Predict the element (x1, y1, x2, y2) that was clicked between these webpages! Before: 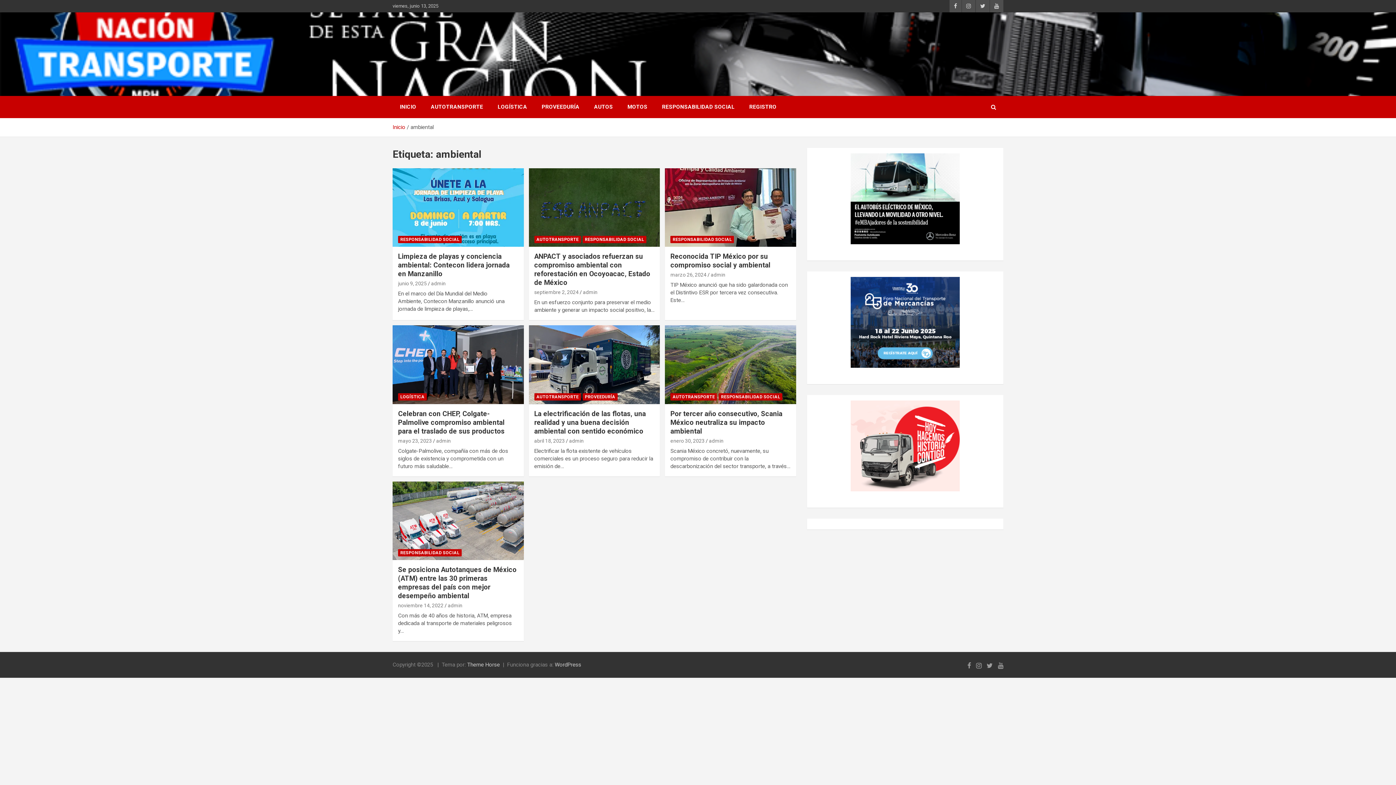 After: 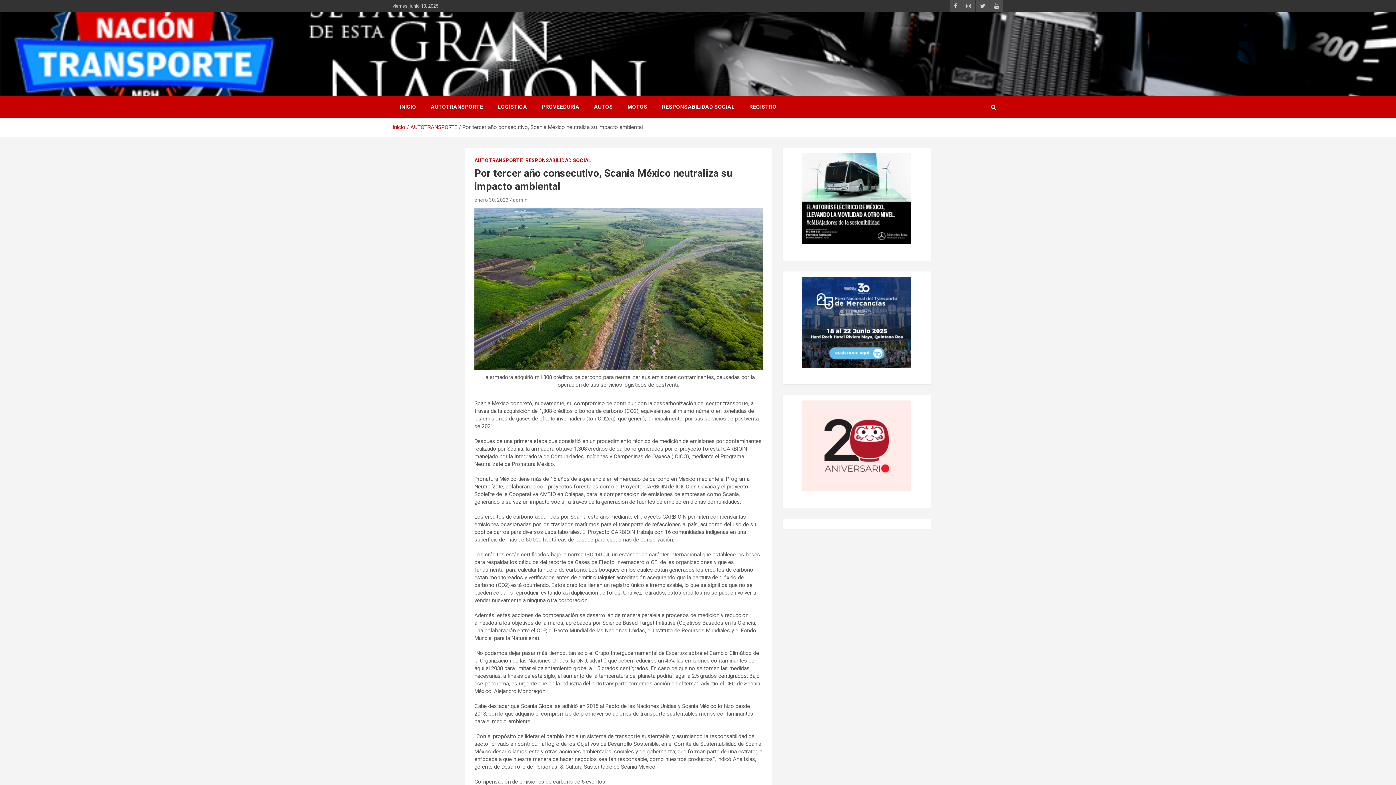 Action: bbox: (664, 325, 796, 404)